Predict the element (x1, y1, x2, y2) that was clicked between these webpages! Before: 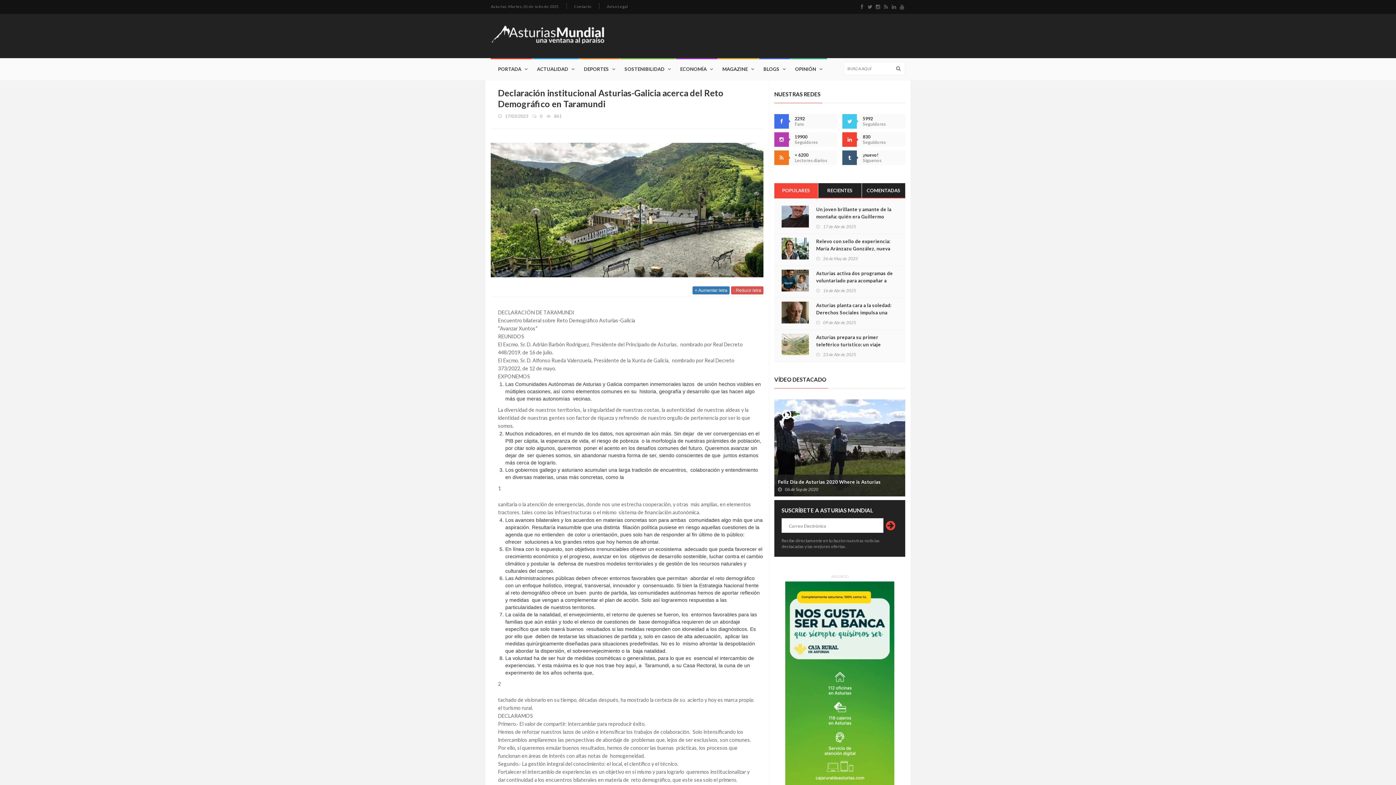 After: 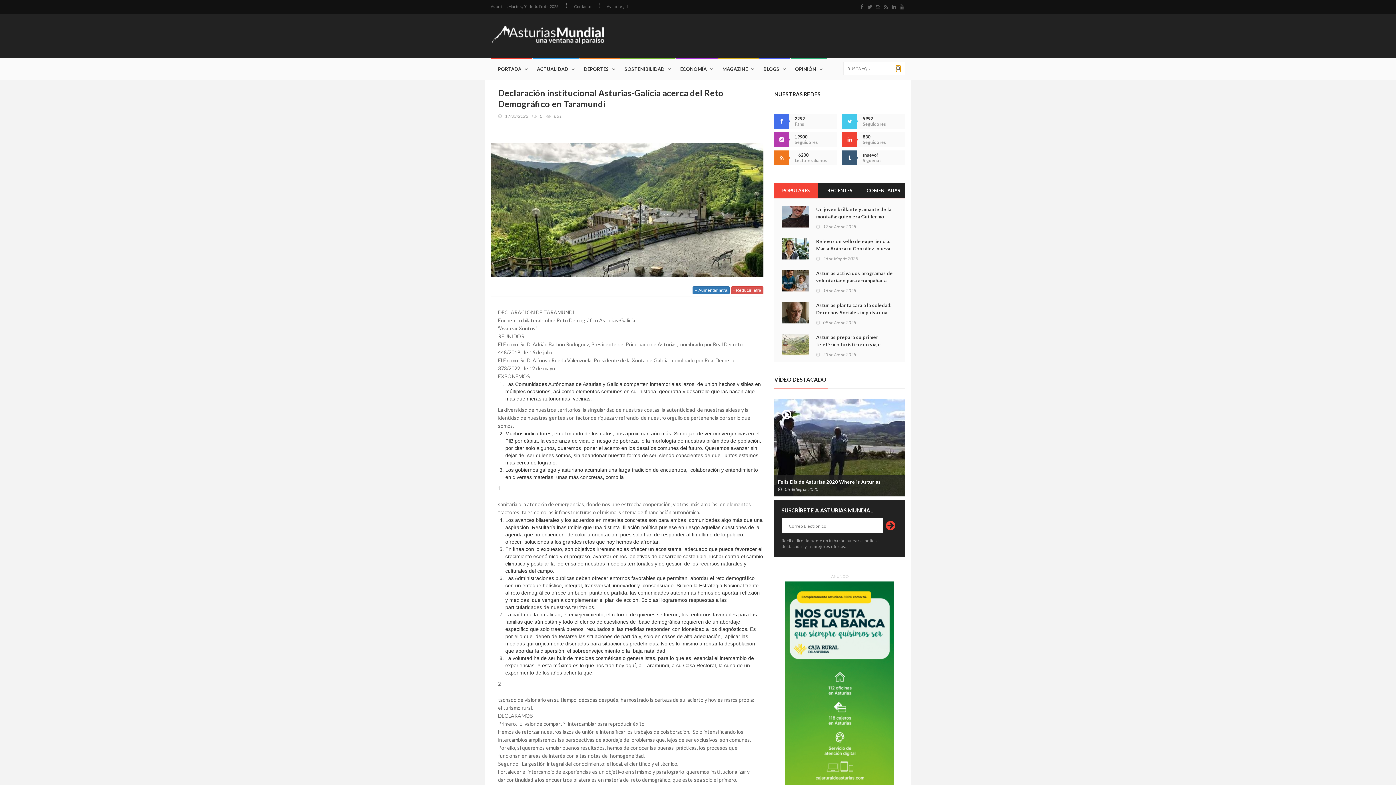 Action: bbox: (896, 65, 900, 72)